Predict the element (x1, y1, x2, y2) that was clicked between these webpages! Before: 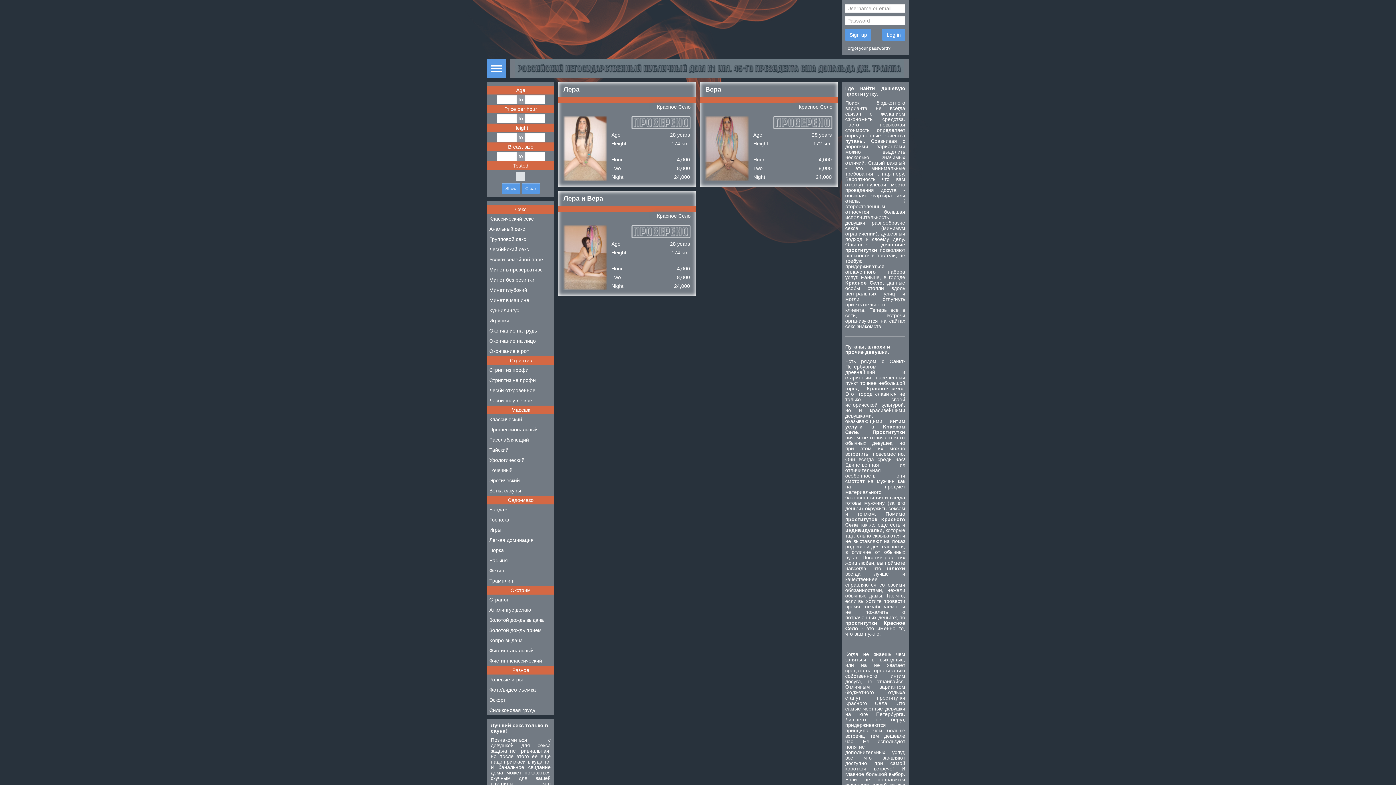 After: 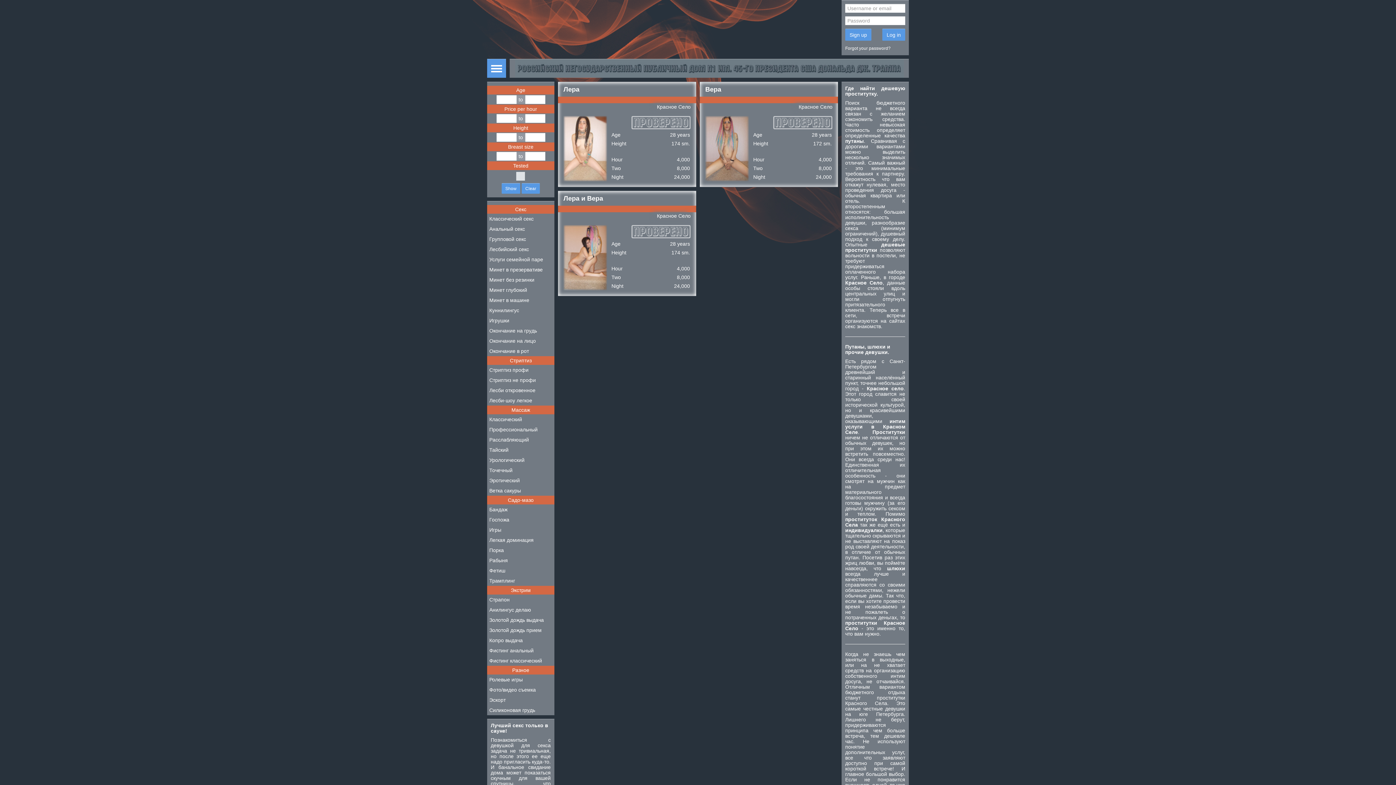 Action: bbox: (487, 645, 554, 656) label: Фистинг анальный